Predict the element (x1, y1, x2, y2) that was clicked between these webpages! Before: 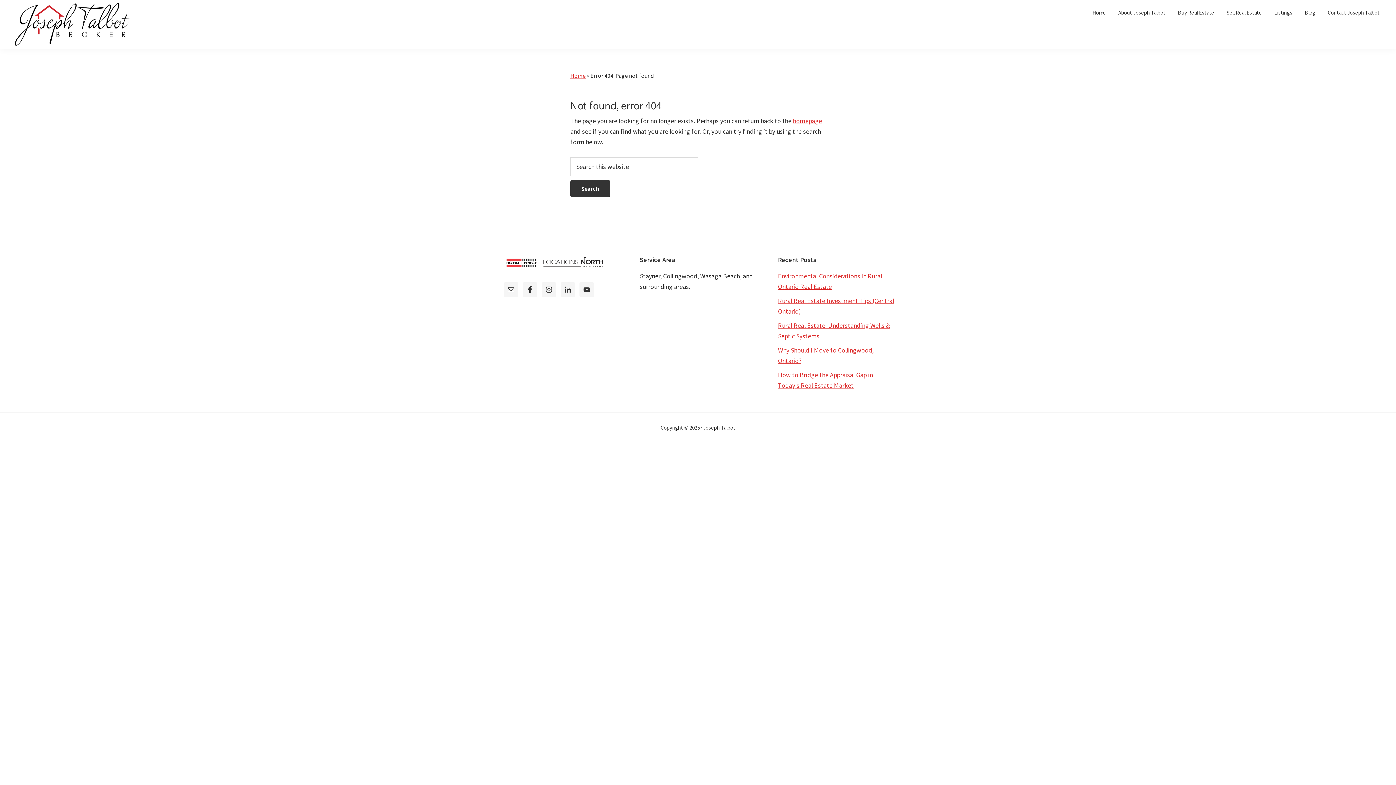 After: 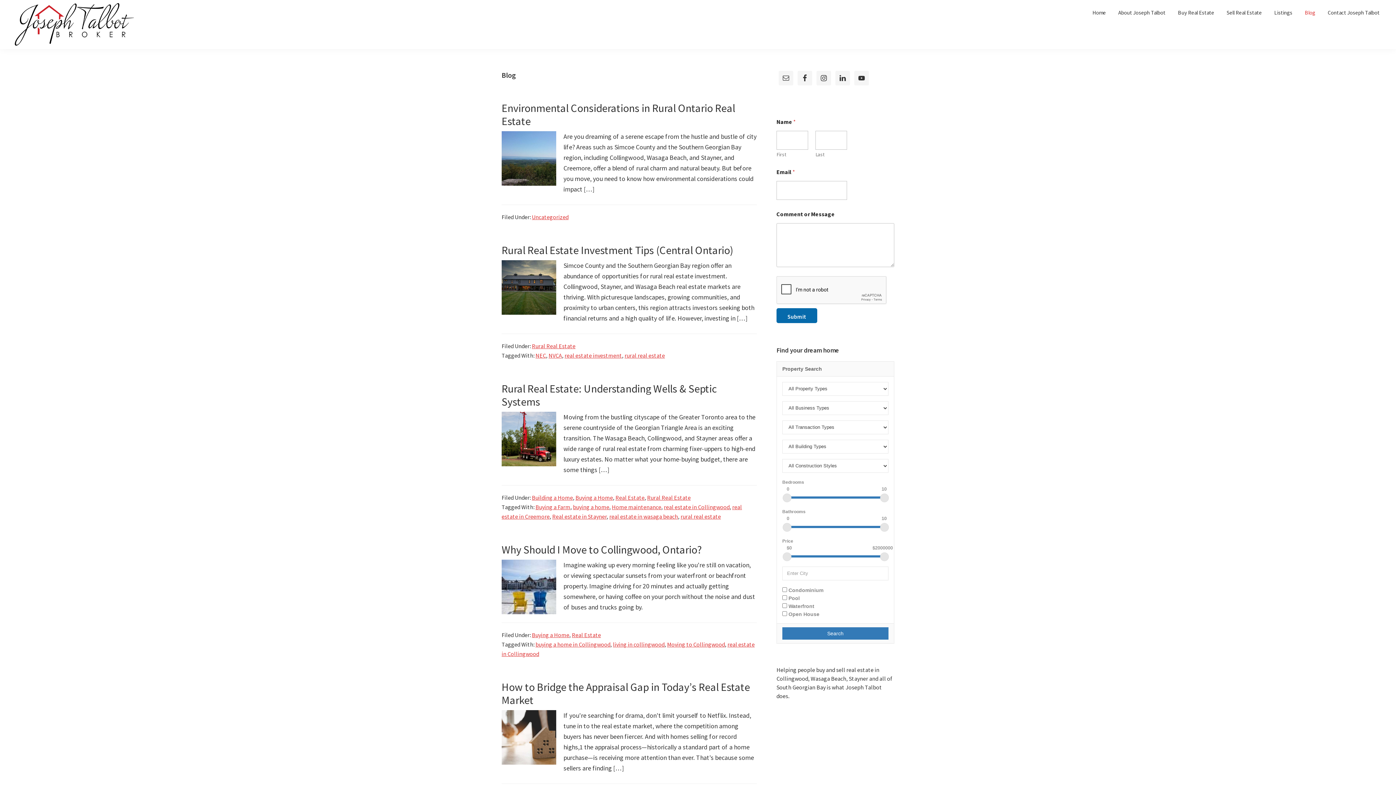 Action: bbox: (1299, 5, 1321, 19) label: Blog